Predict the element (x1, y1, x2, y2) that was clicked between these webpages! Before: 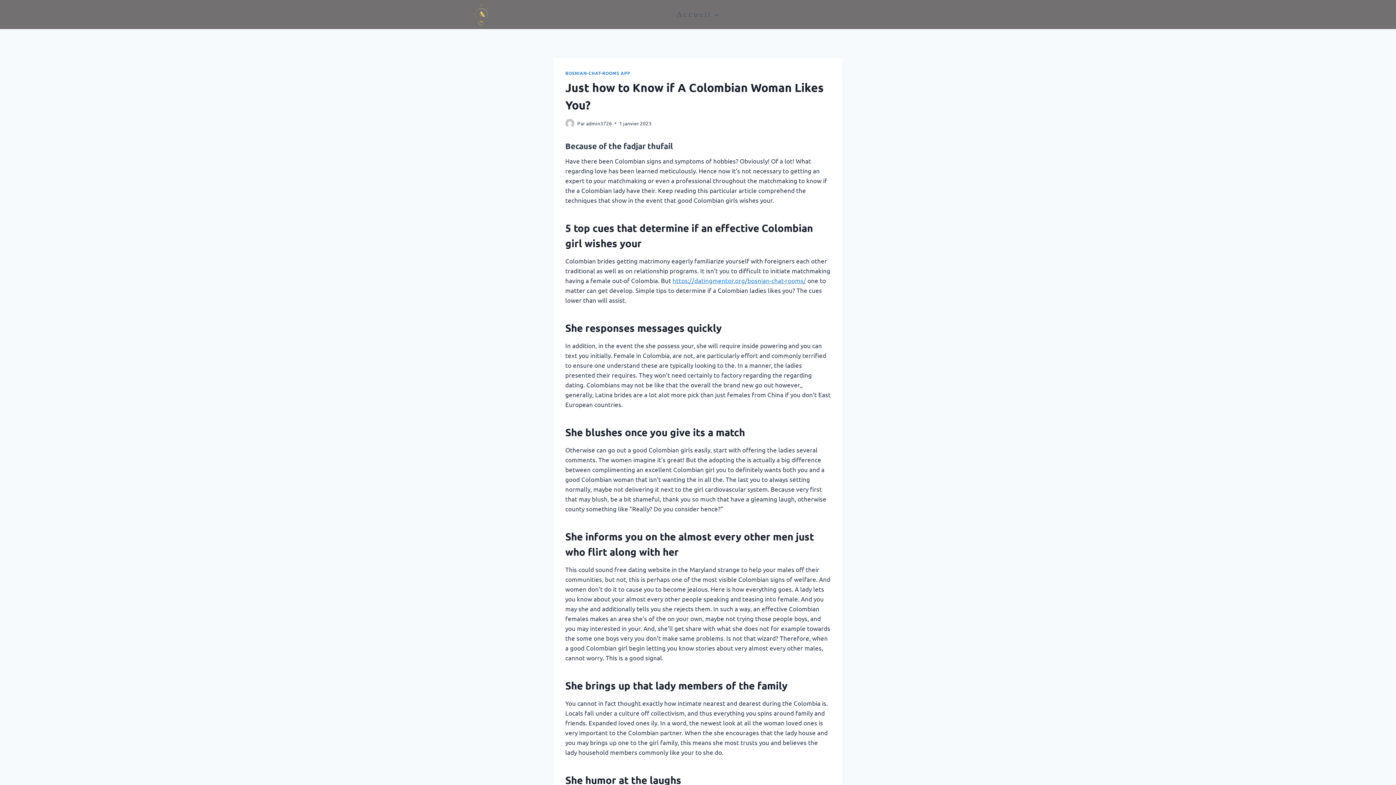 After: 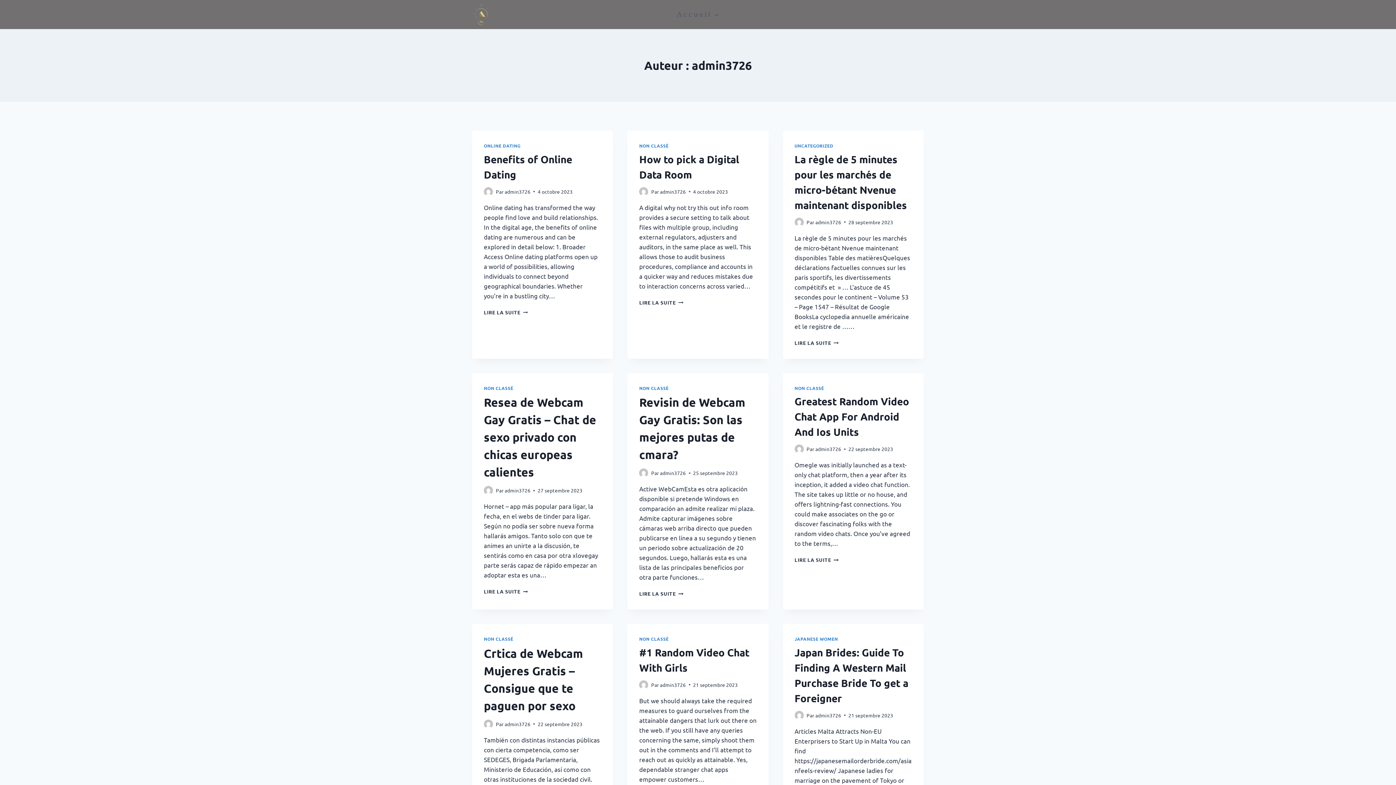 Action: bbox: (565, 118, 574, 127)